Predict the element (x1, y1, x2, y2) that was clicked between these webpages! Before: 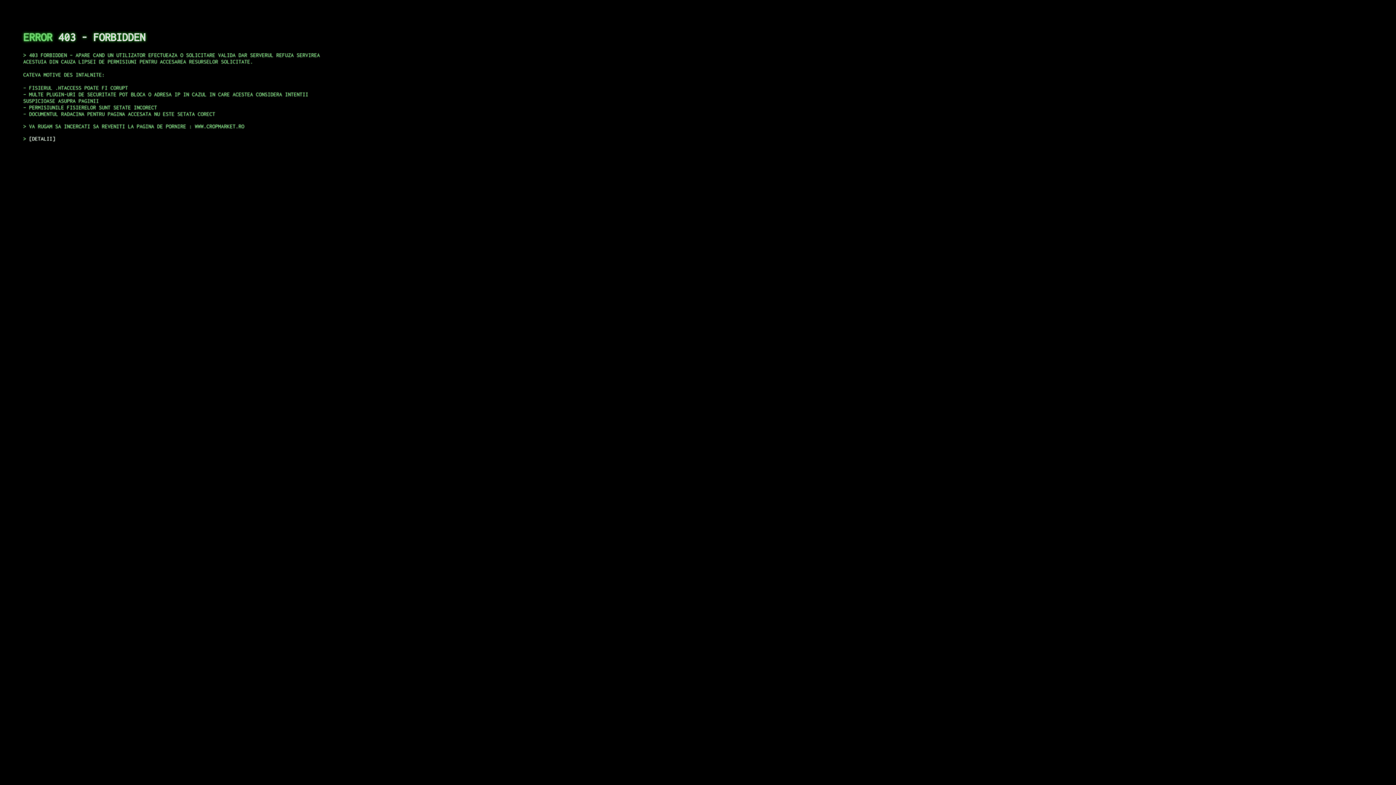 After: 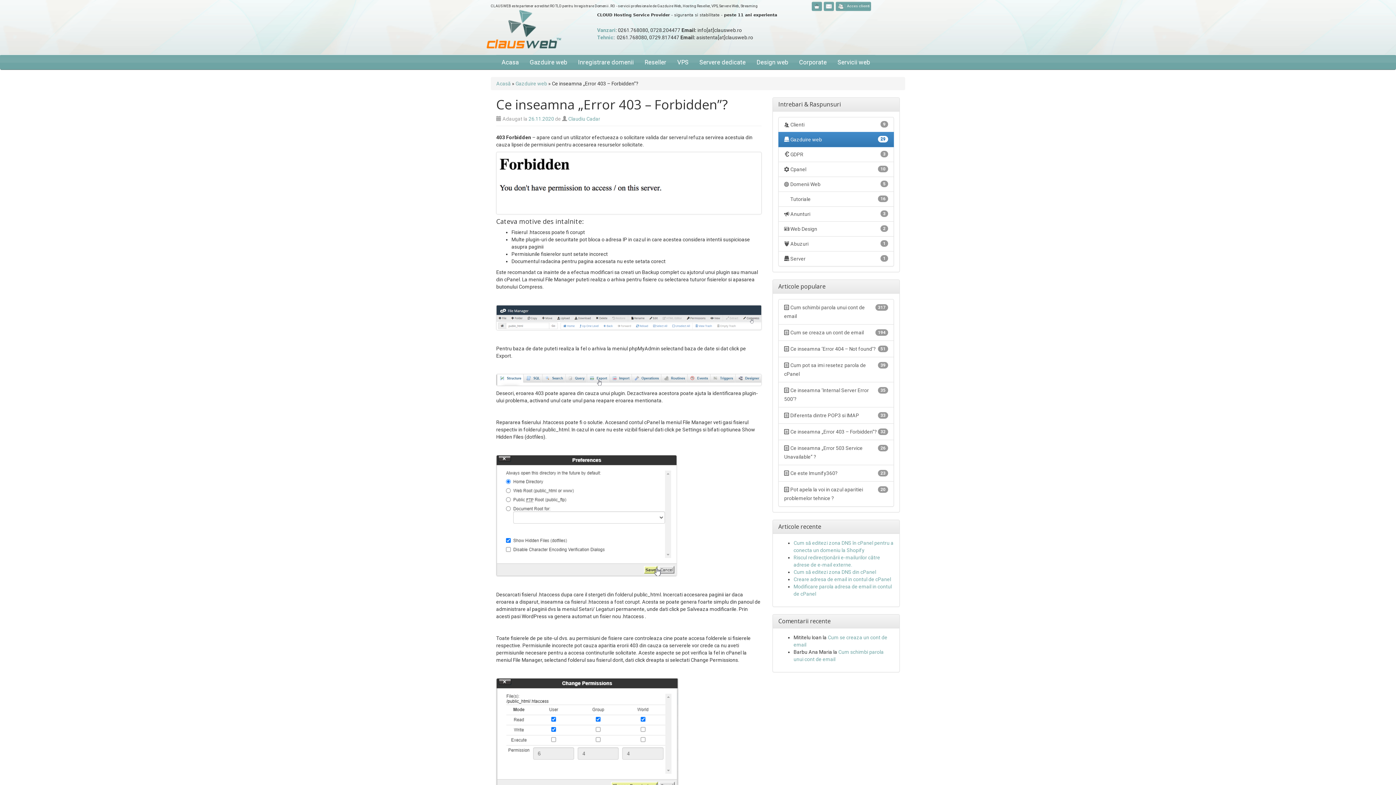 Action: bbox: (29, 135, 55, 141) label: DETALII